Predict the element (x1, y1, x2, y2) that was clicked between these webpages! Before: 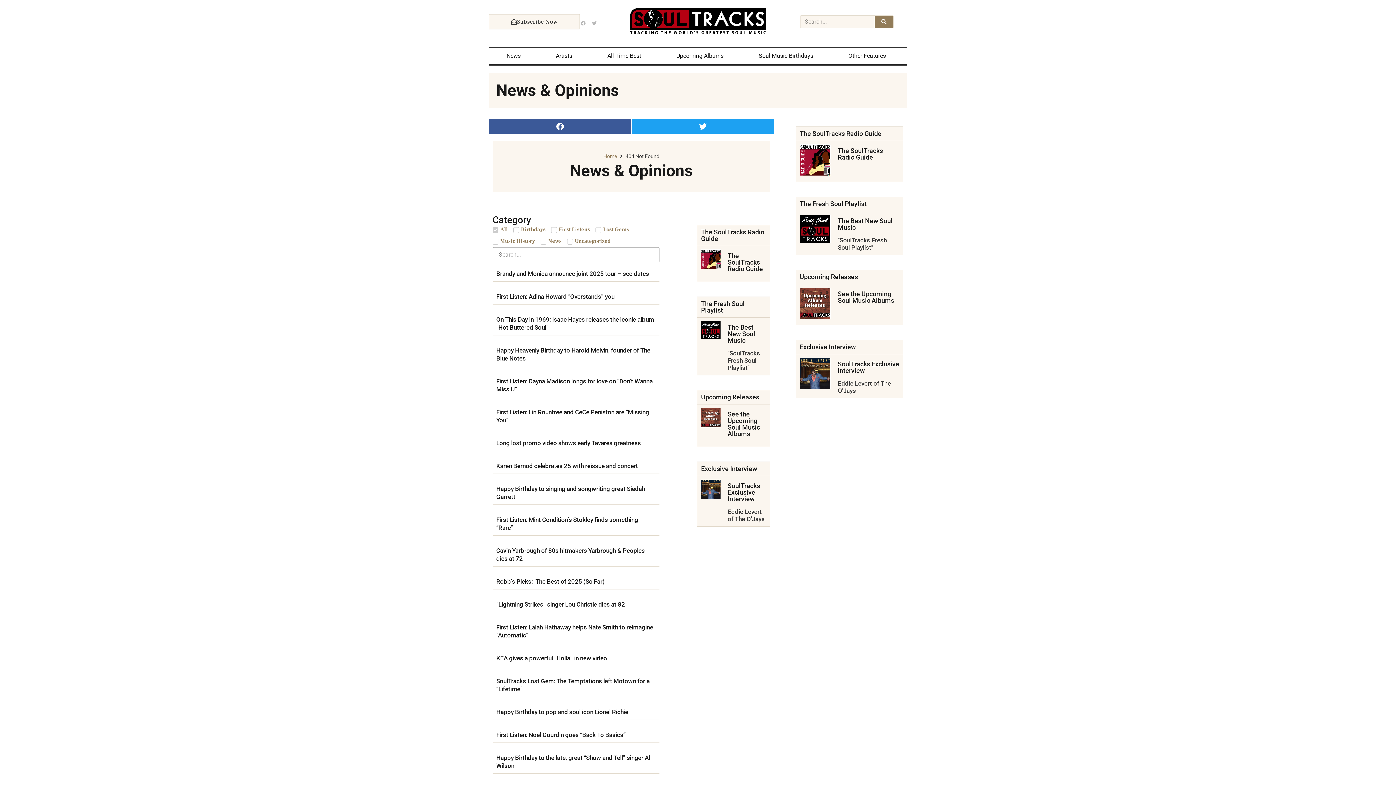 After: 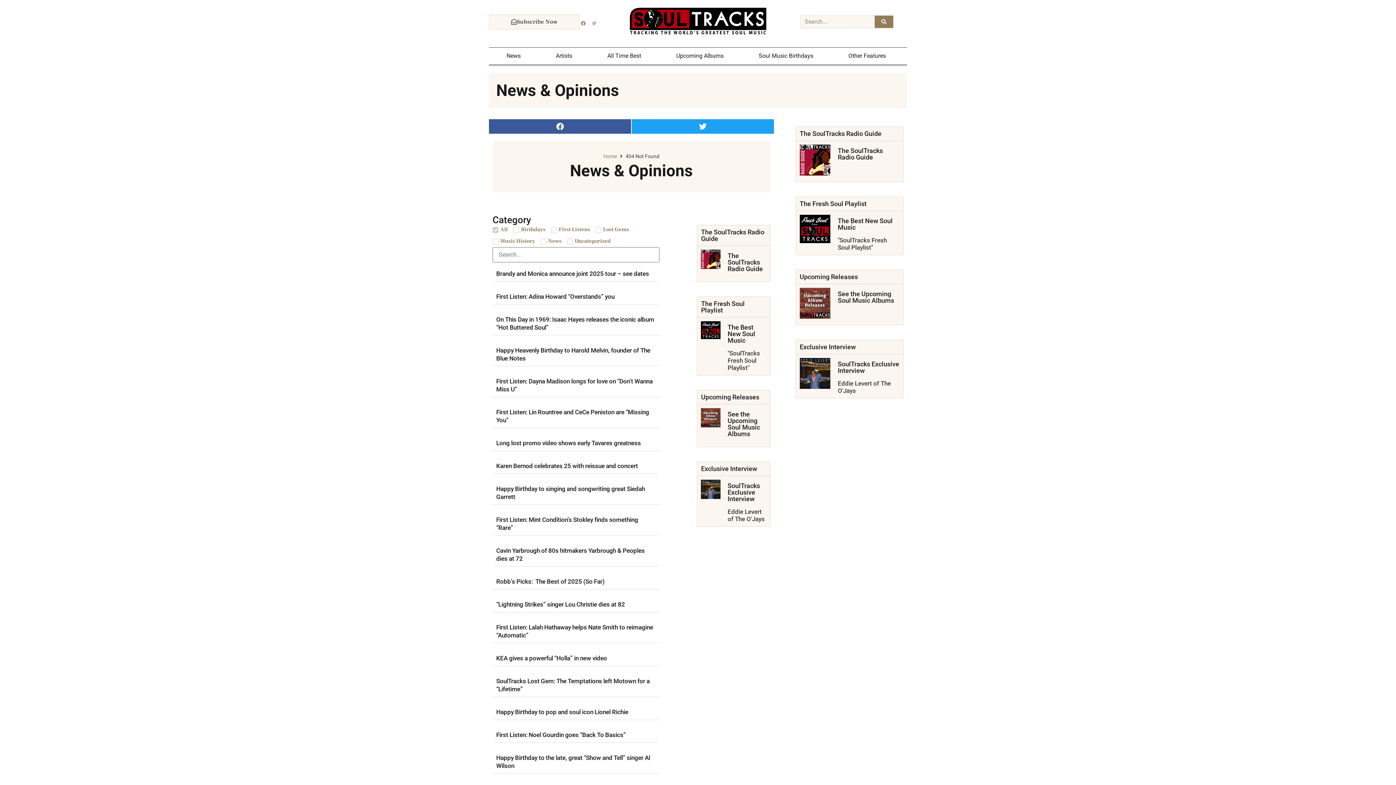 Action: label: Facebook bbox: (580, 20, 586, 26)